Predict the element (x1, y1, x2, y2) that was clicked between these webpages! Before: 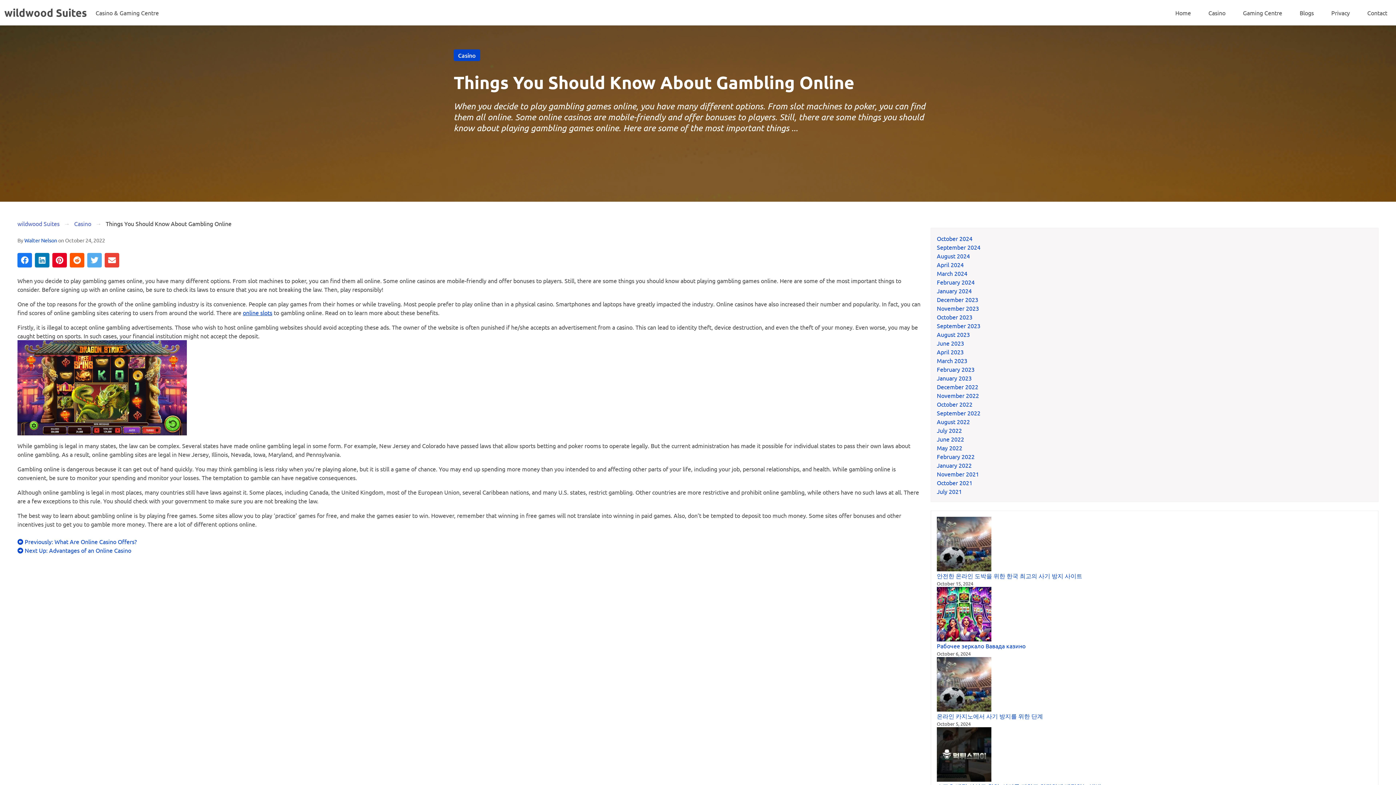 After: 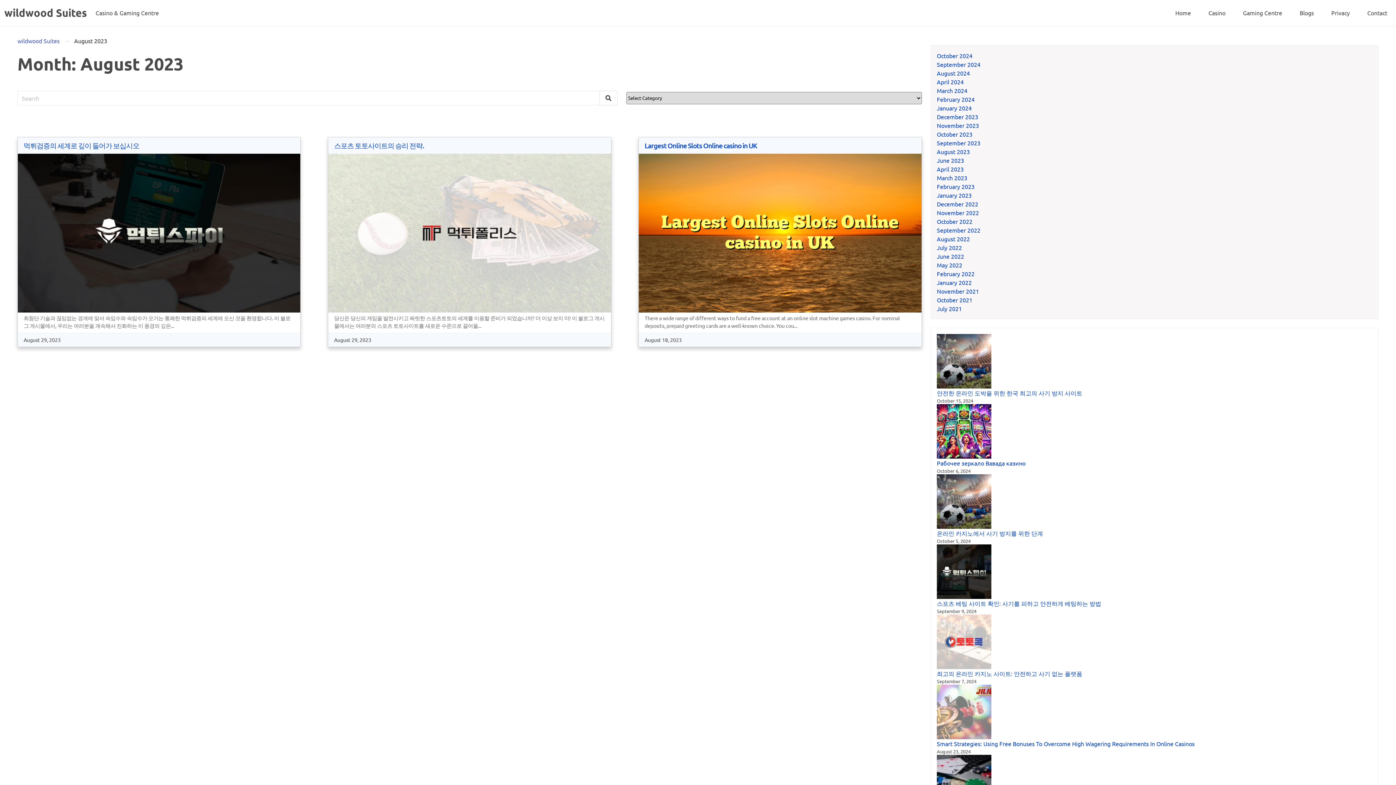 Action: label: August 2023 bbox: (937, 330, 970, 338)